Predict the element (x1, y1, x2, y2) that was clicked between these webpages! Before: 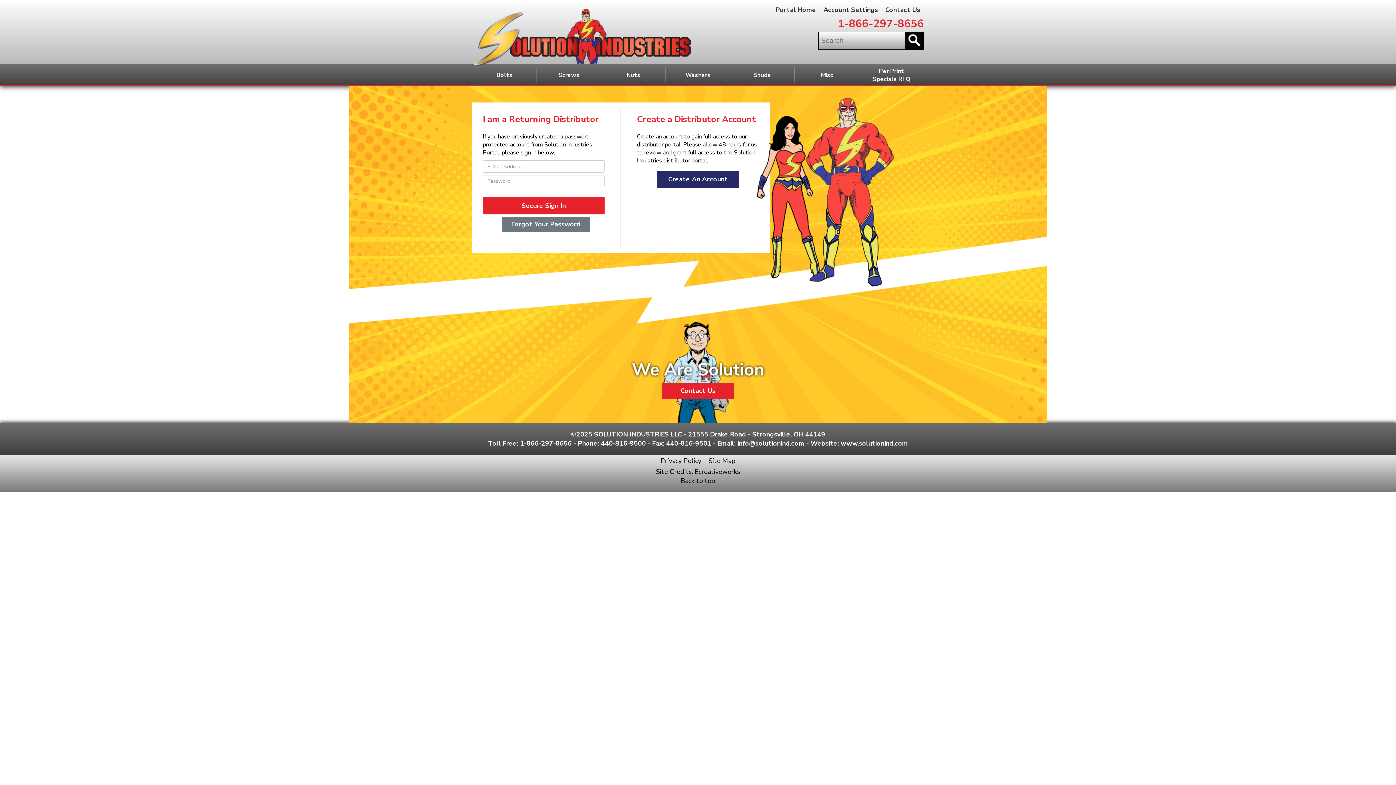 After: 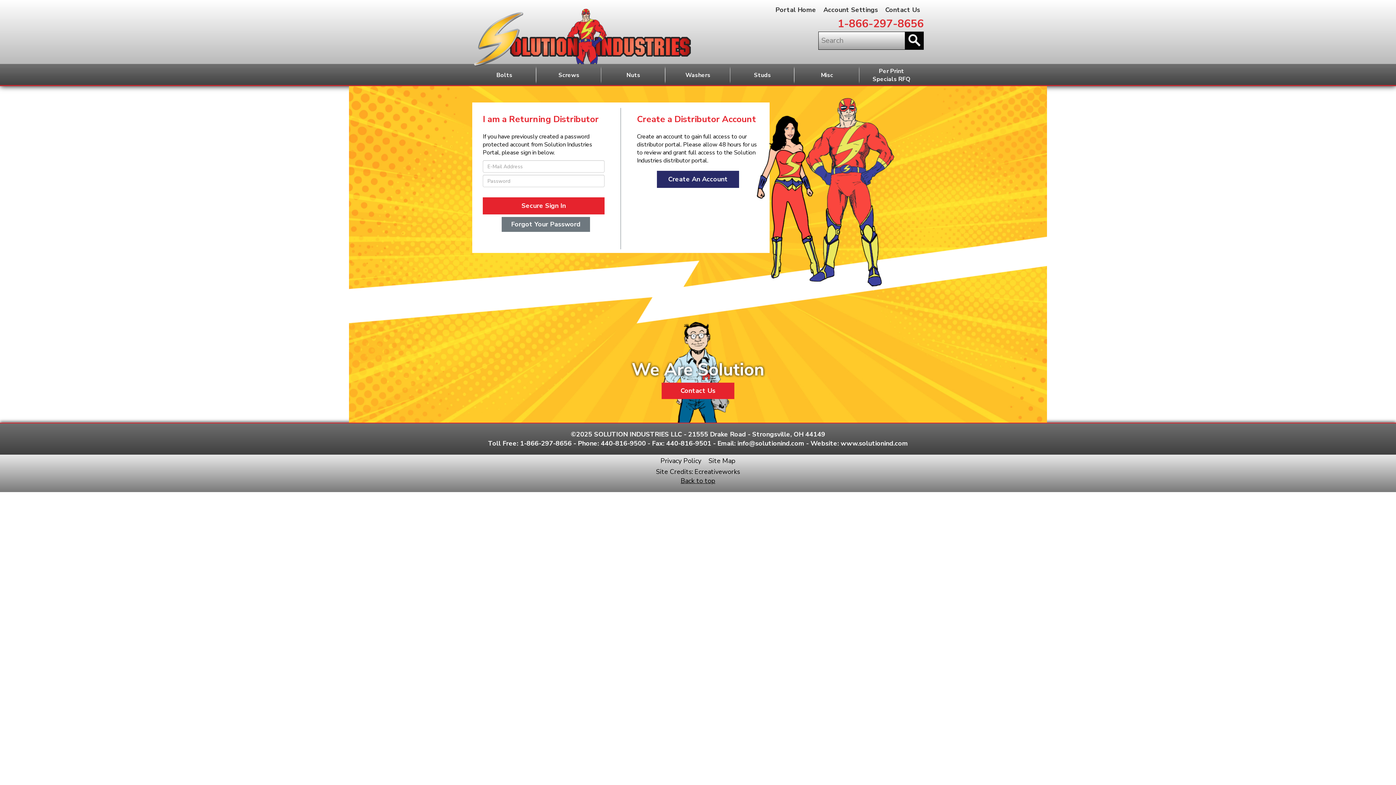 Action: label: Back to top bbox: (680, 476, 715, 485)